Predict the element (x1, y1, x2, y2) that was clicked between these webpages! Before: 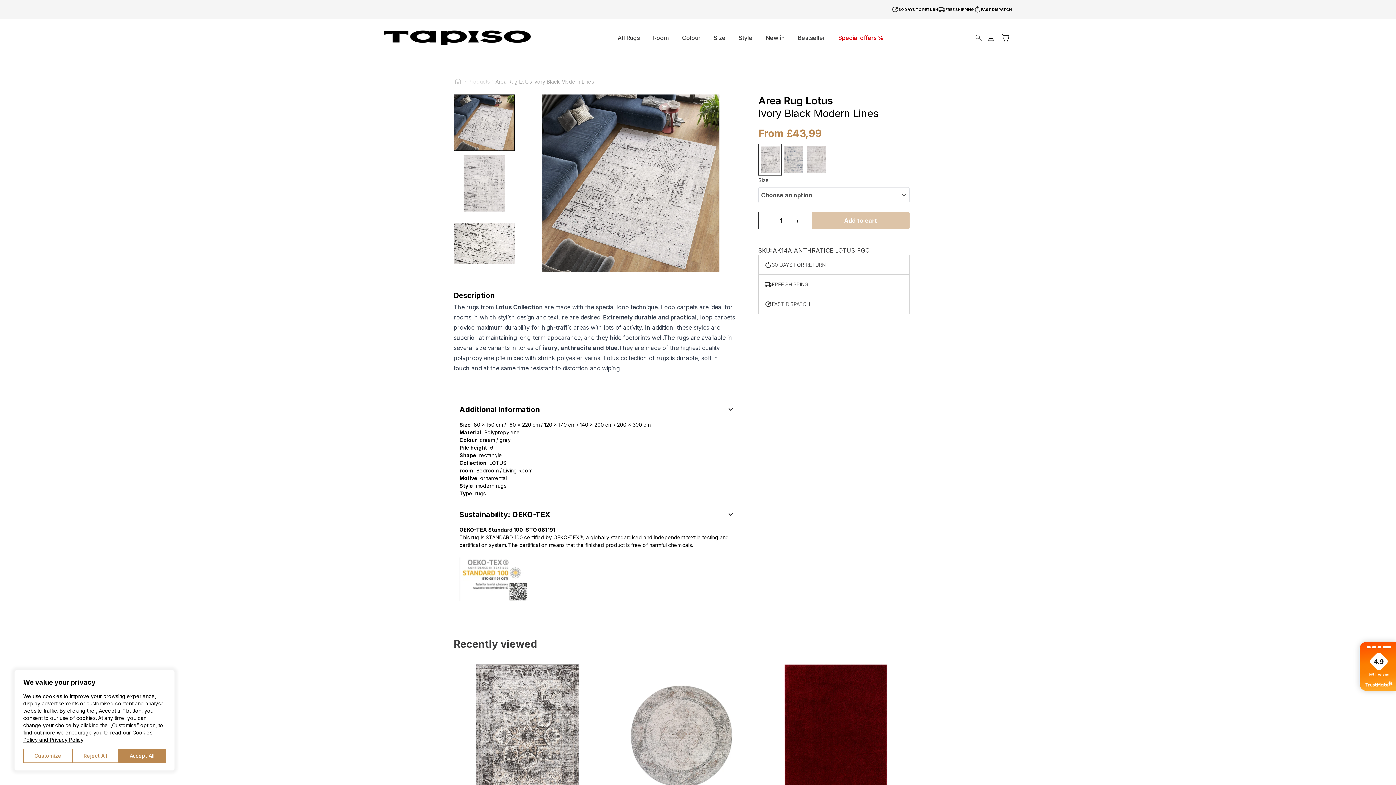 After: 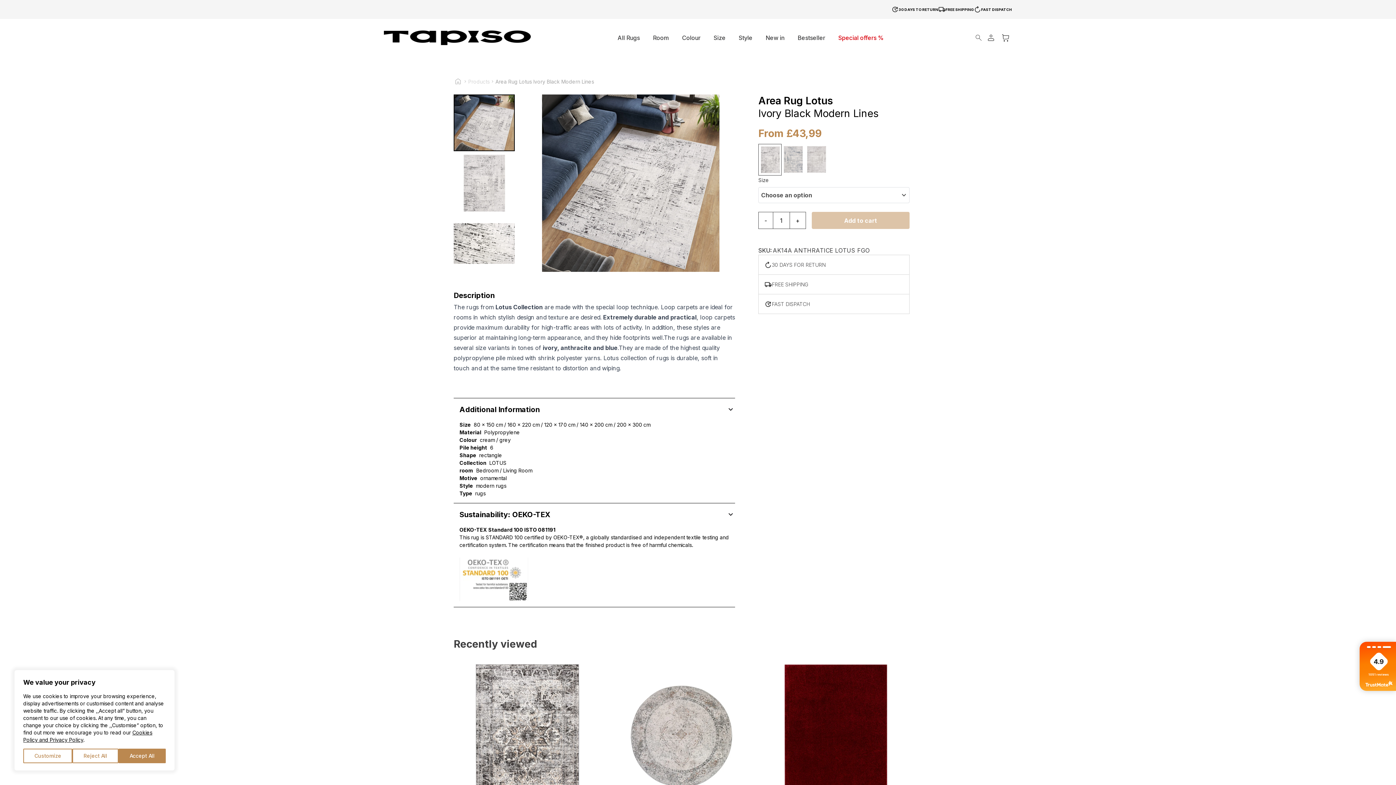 Action: label: Go to slide 1 bbox: (453, 94, 514, 151)